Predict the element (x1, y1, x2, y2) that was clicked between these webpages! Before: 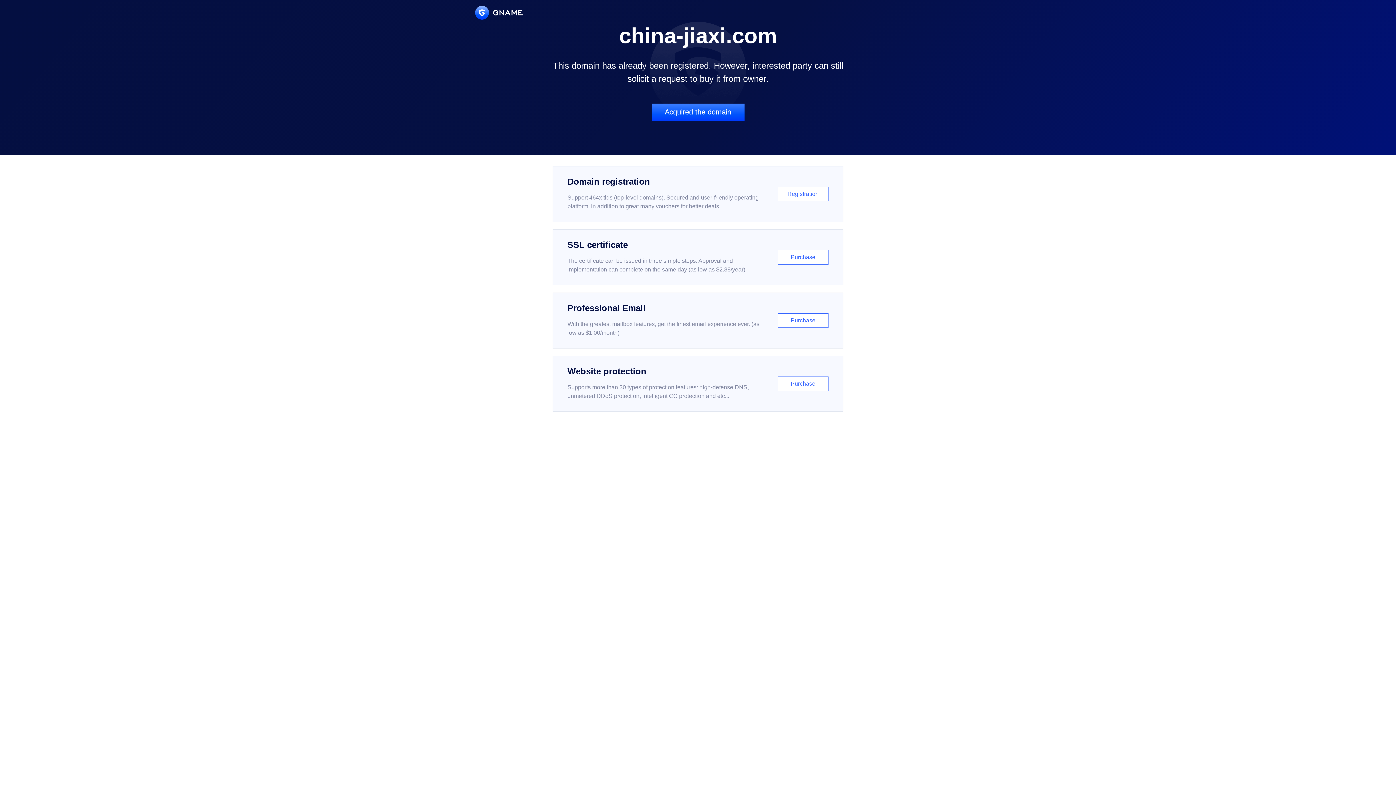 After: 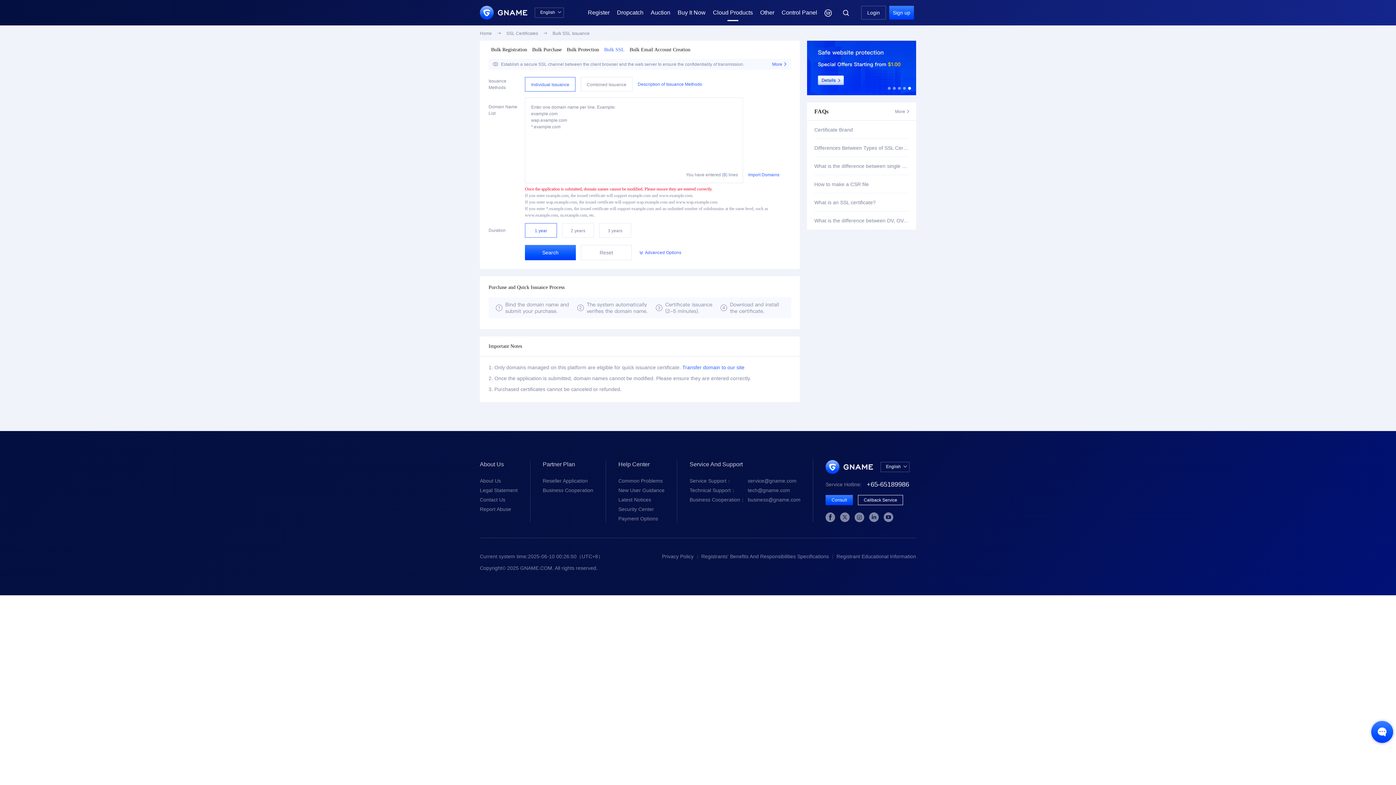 Action: label: SSL certificate

The certificate can be issued in three simple steps. Approval and implementation can complete on the same day (as low as $2.88/year)

Purchase bbox: (552, 229, 843, 285)